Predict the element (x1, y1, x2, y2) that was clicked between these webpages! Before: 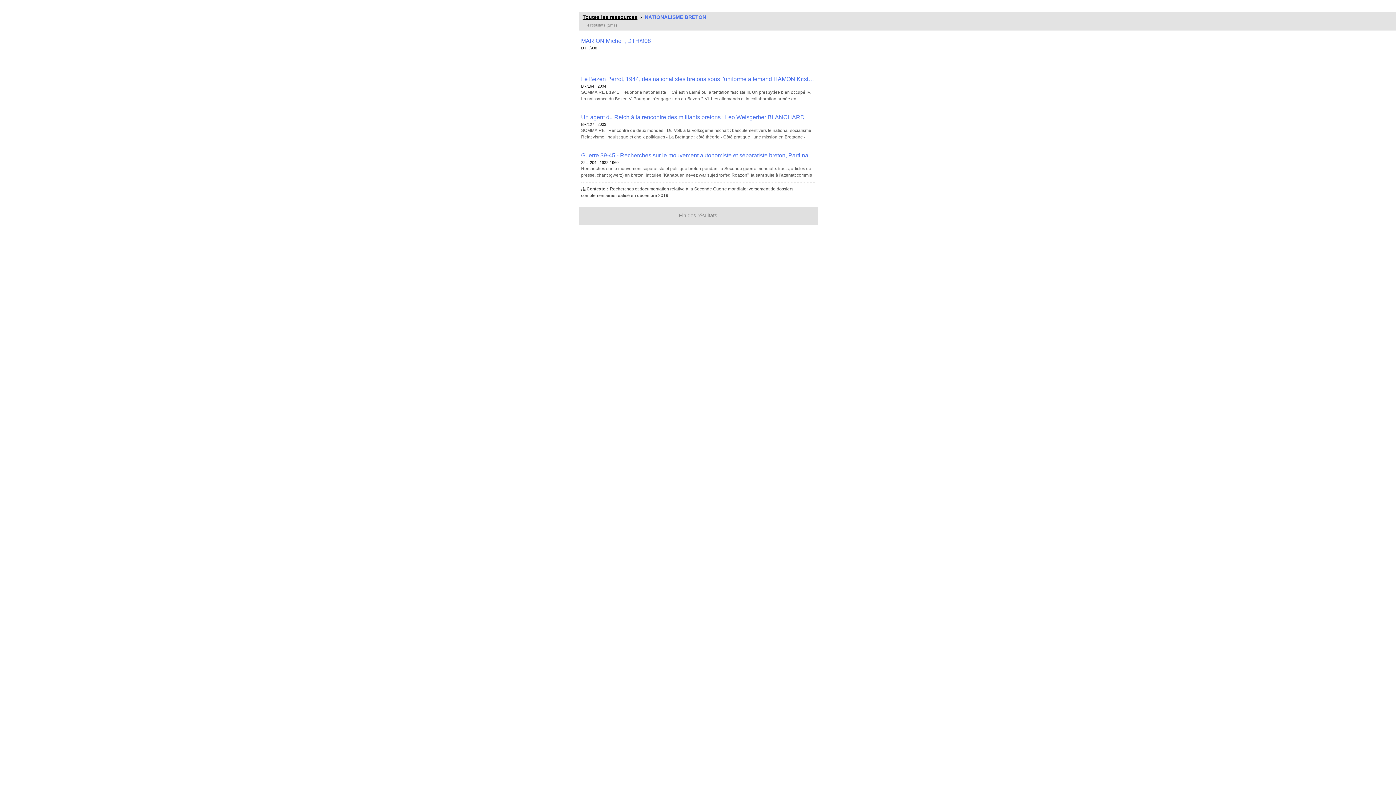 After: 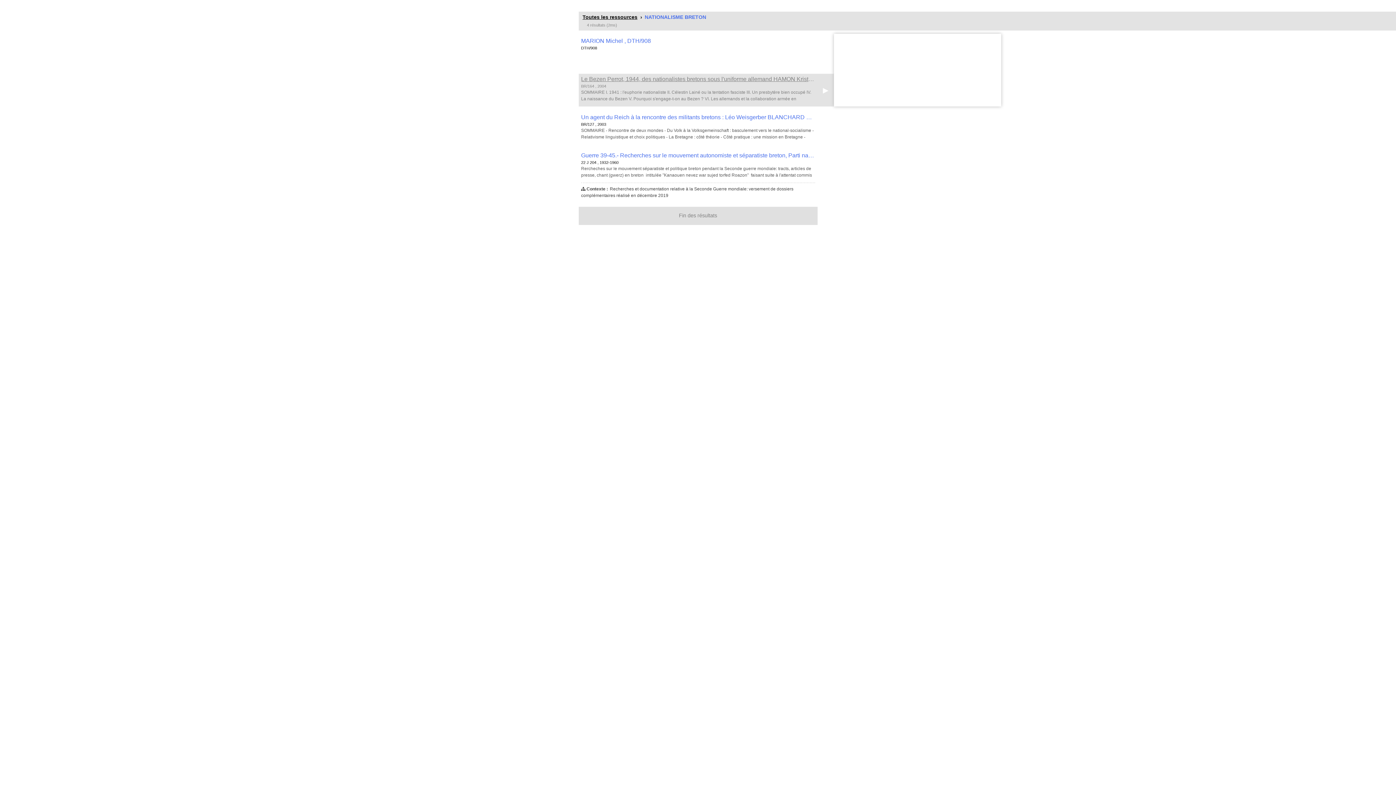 Action: label: Le Bezen Perrot, 1944, des nationalistes bretons sous l'uniforme allemand HAMON Kristian Yoran Embanner, Fouesnant, 2004, 174 p. , BR/164 bbox: (581, 74, 815, 83)